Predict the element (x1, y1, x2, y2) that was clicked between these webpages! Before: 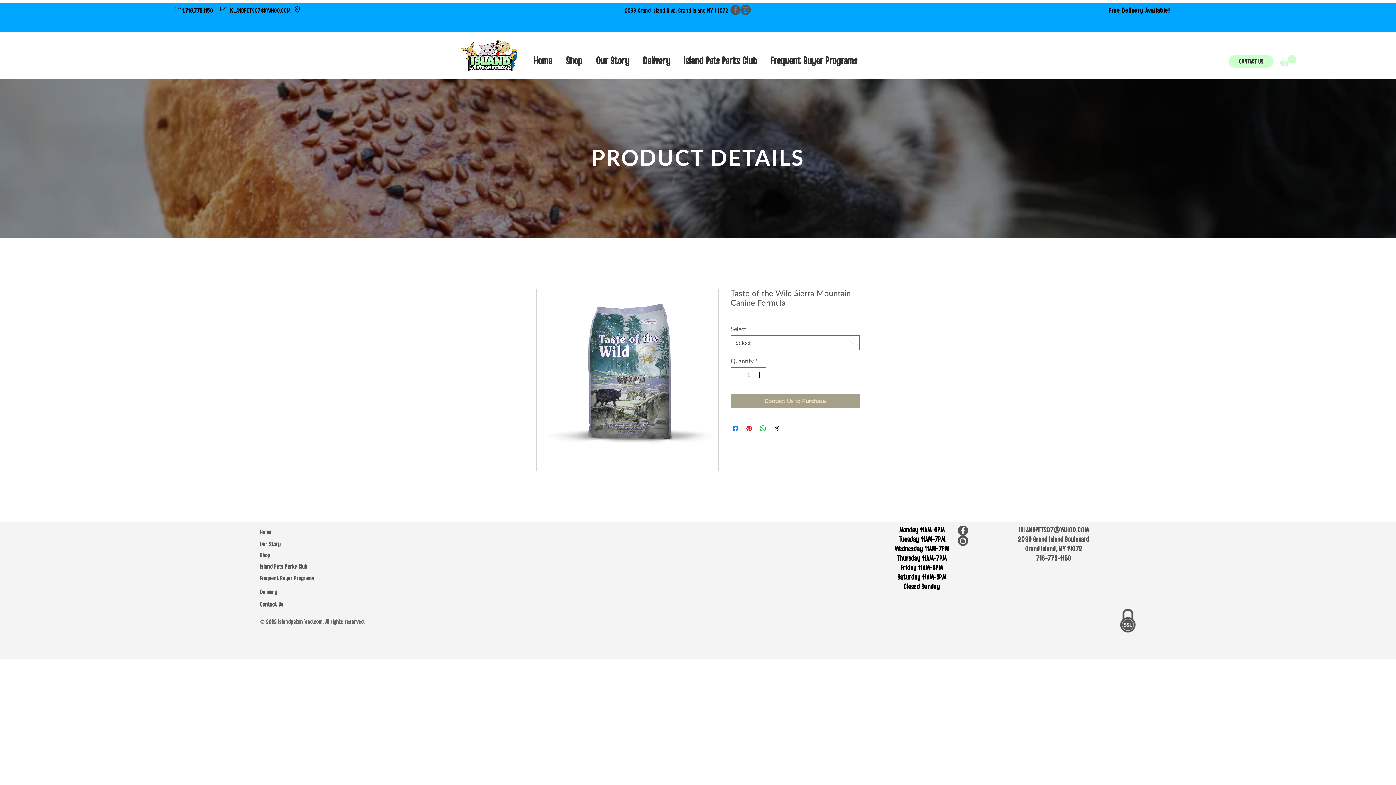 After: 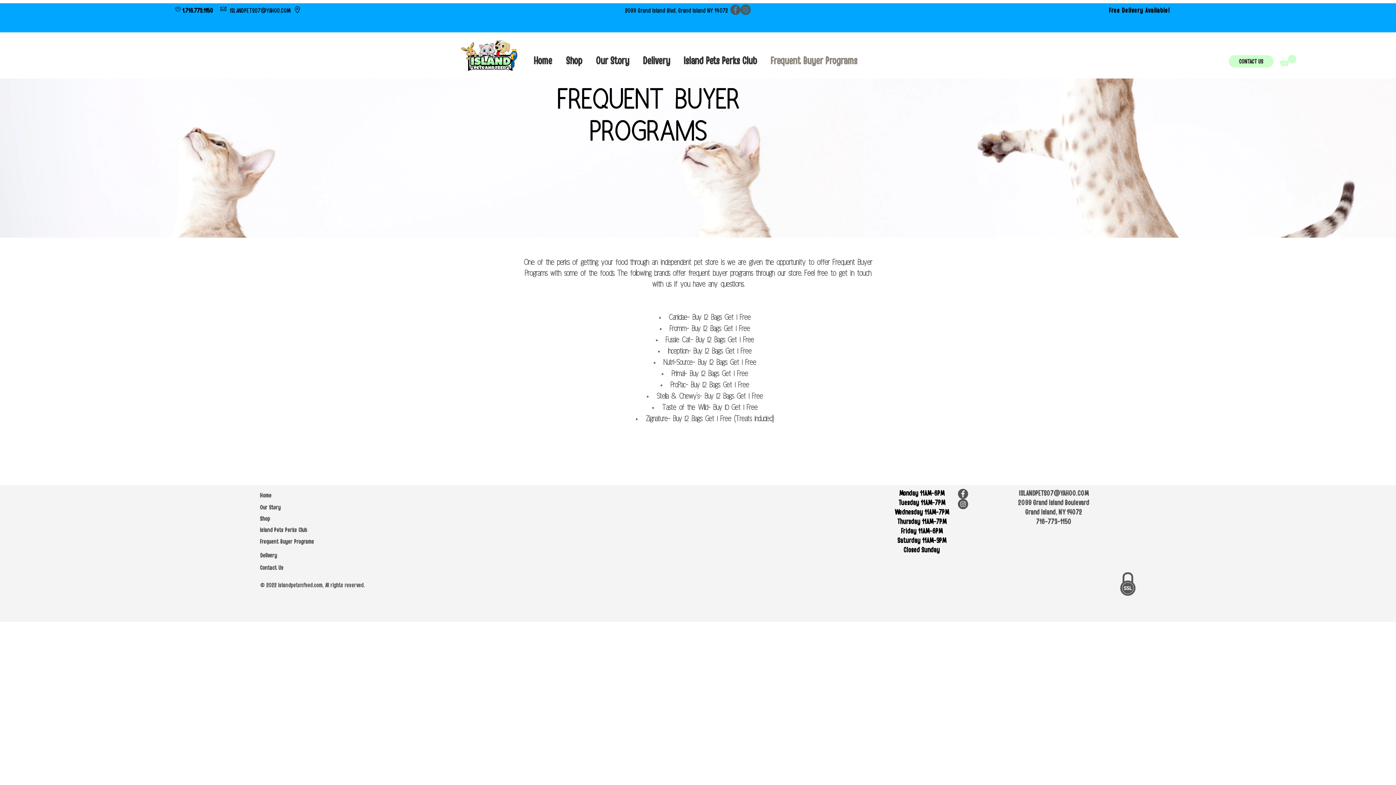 Action: label: Frequent Buyer Programs bbox: (260, 571, 348, 585)